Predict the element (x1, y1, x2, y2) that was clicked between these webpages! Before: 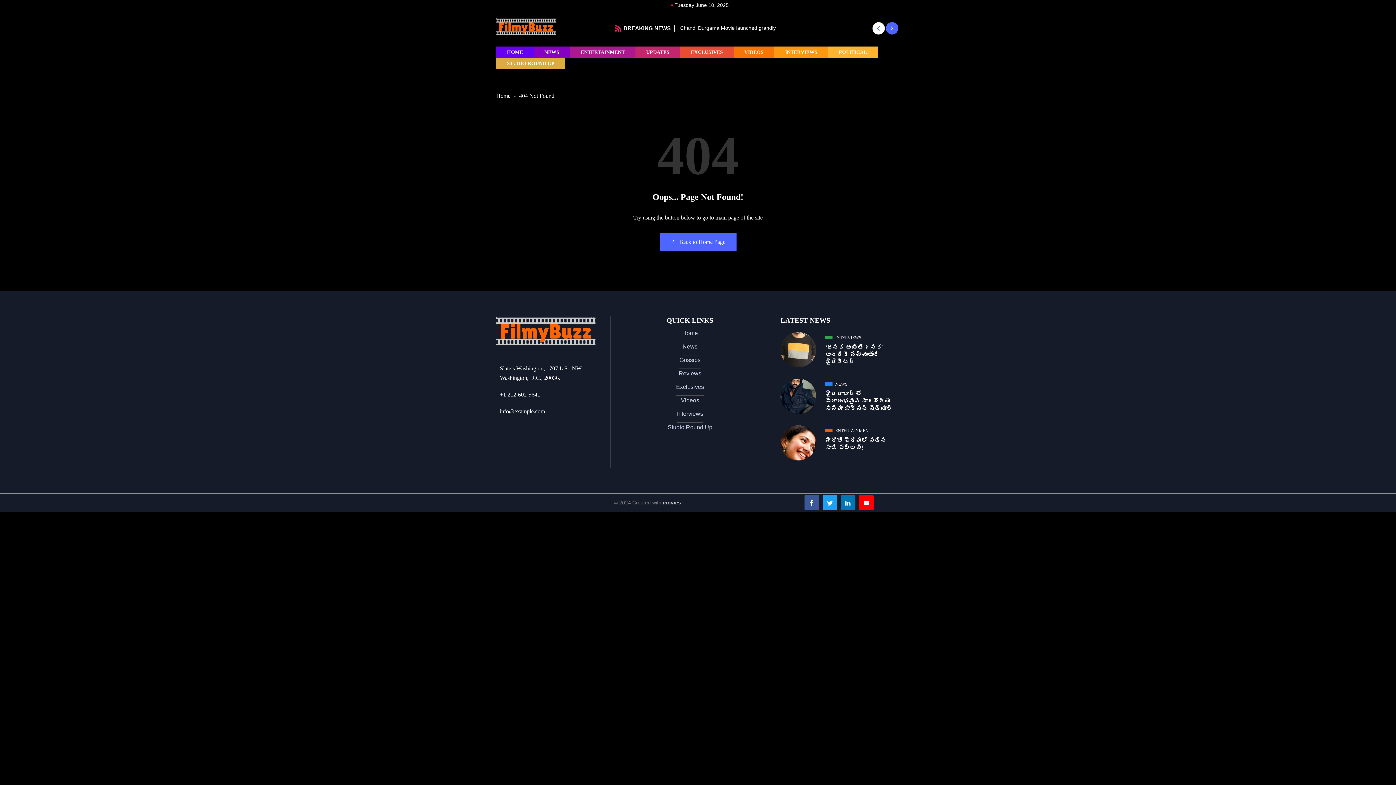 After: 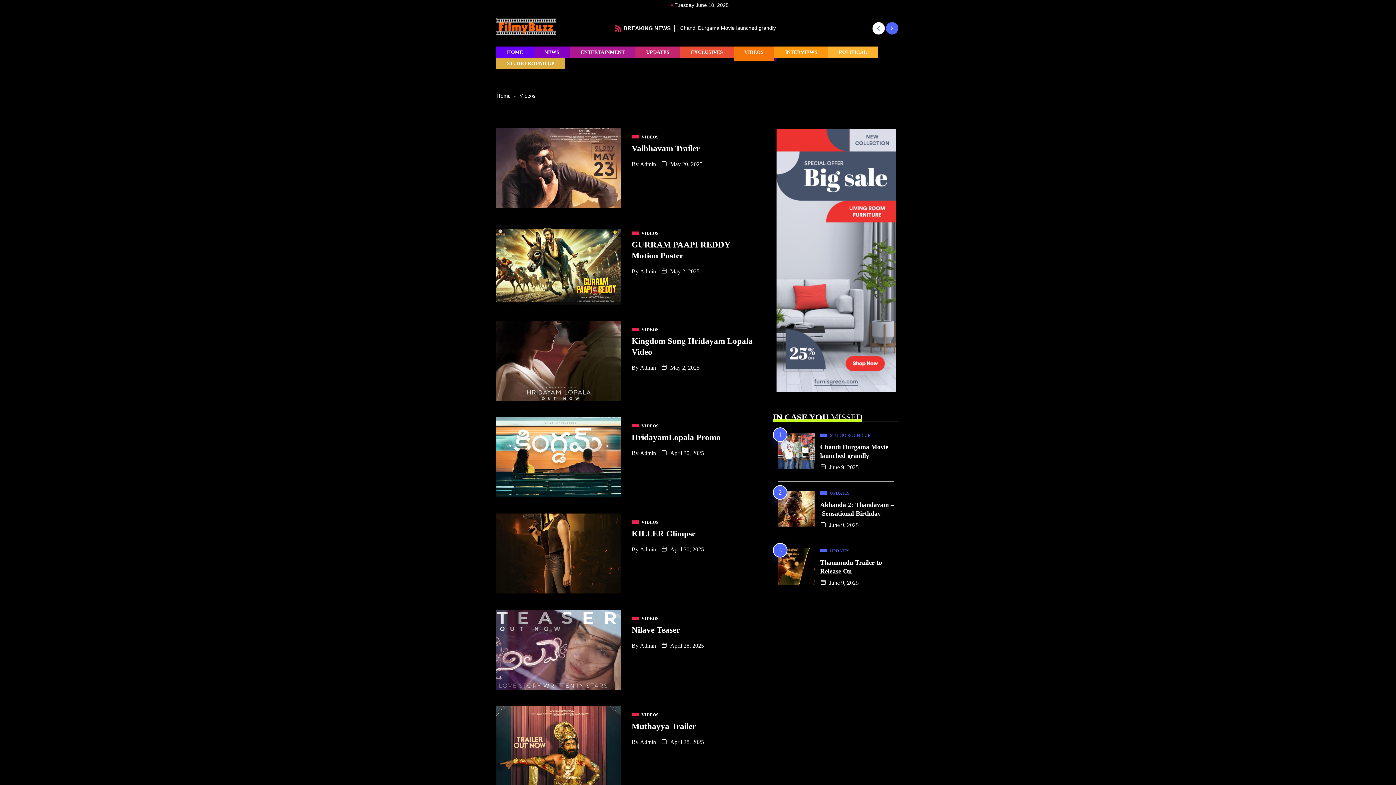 Action: label: VIDEOS bbox: (733, 46, 774, 57)